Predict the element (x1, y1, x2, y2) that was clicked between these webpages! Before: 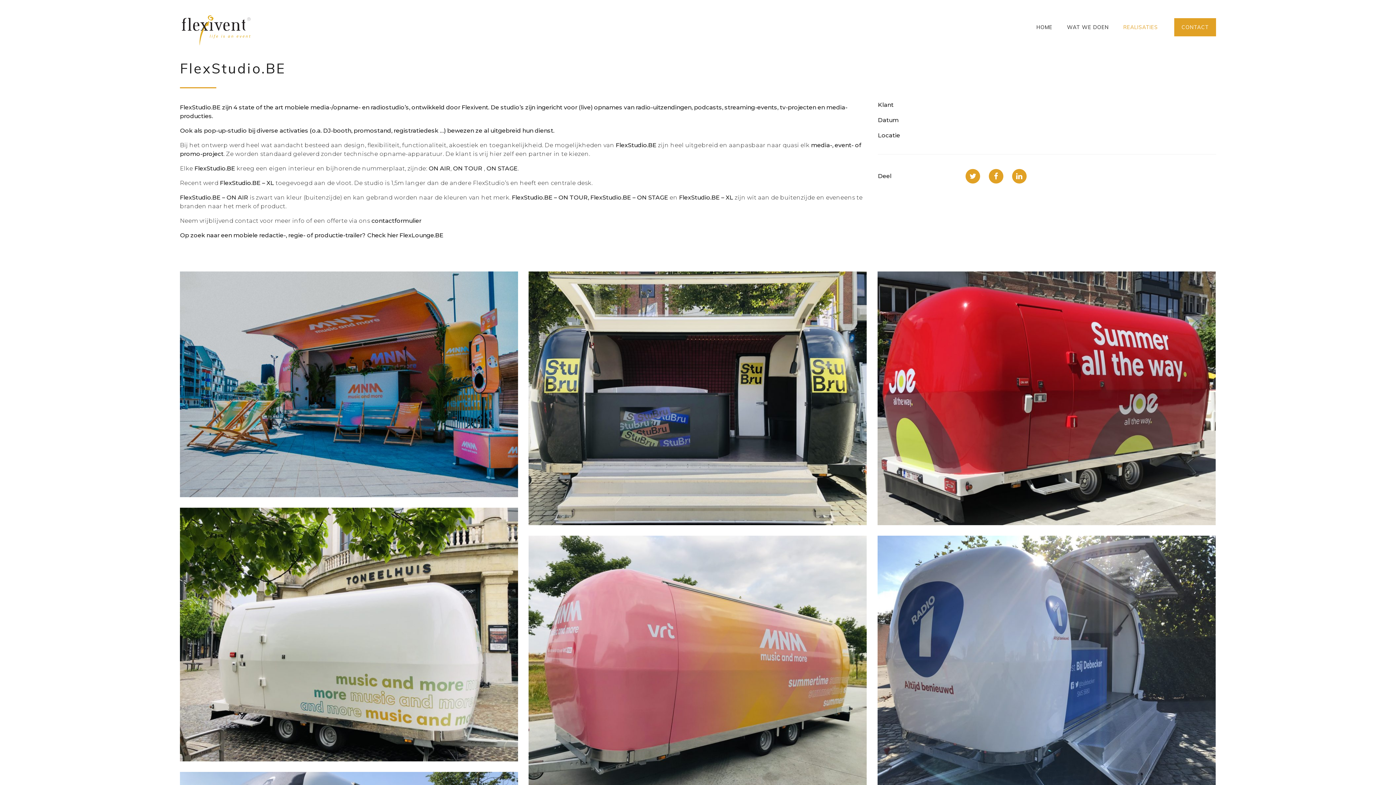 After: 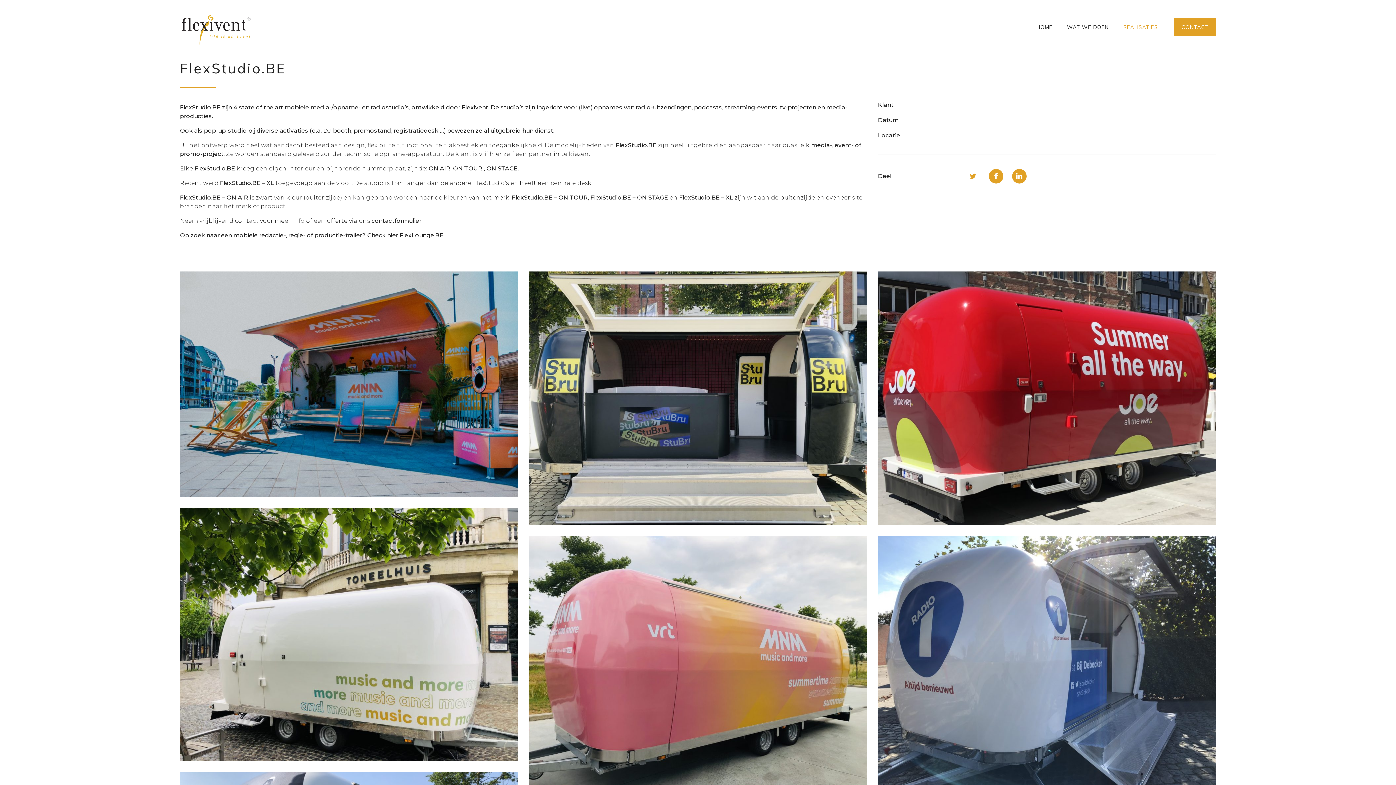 Action: bbox: (965, 169, 987, 176)